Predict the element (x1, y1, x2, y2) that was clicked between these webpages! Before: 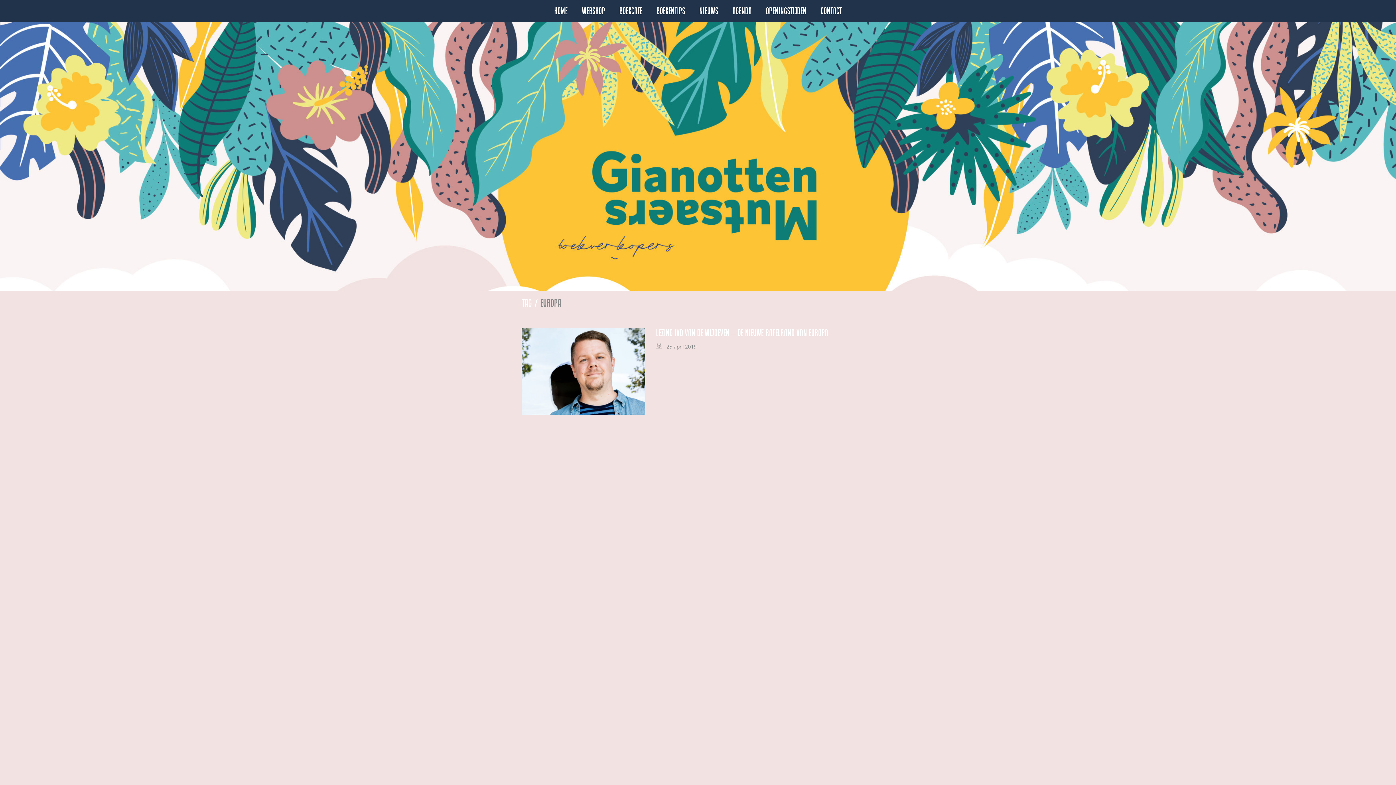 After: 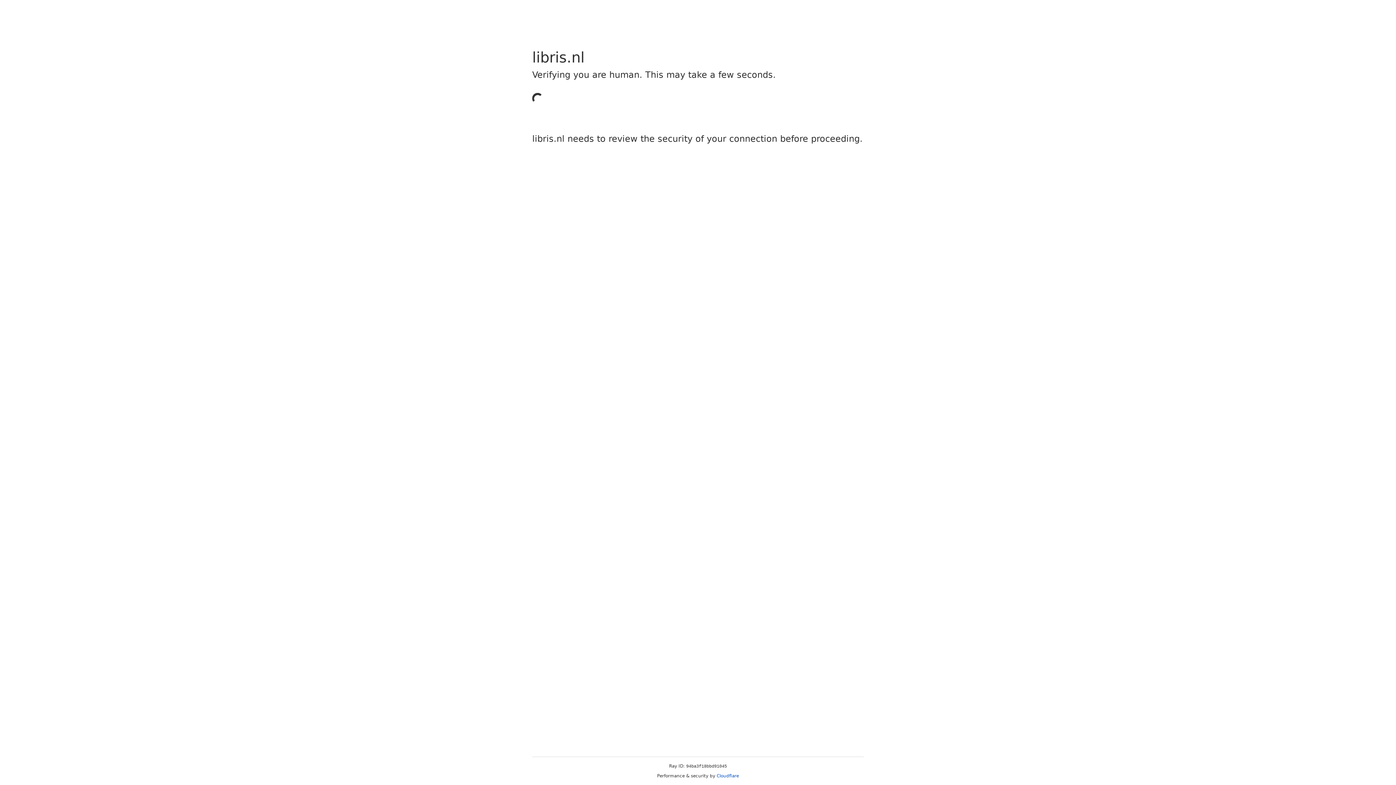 Action: label: Webshop bbox: (582, 5, 605, 16)